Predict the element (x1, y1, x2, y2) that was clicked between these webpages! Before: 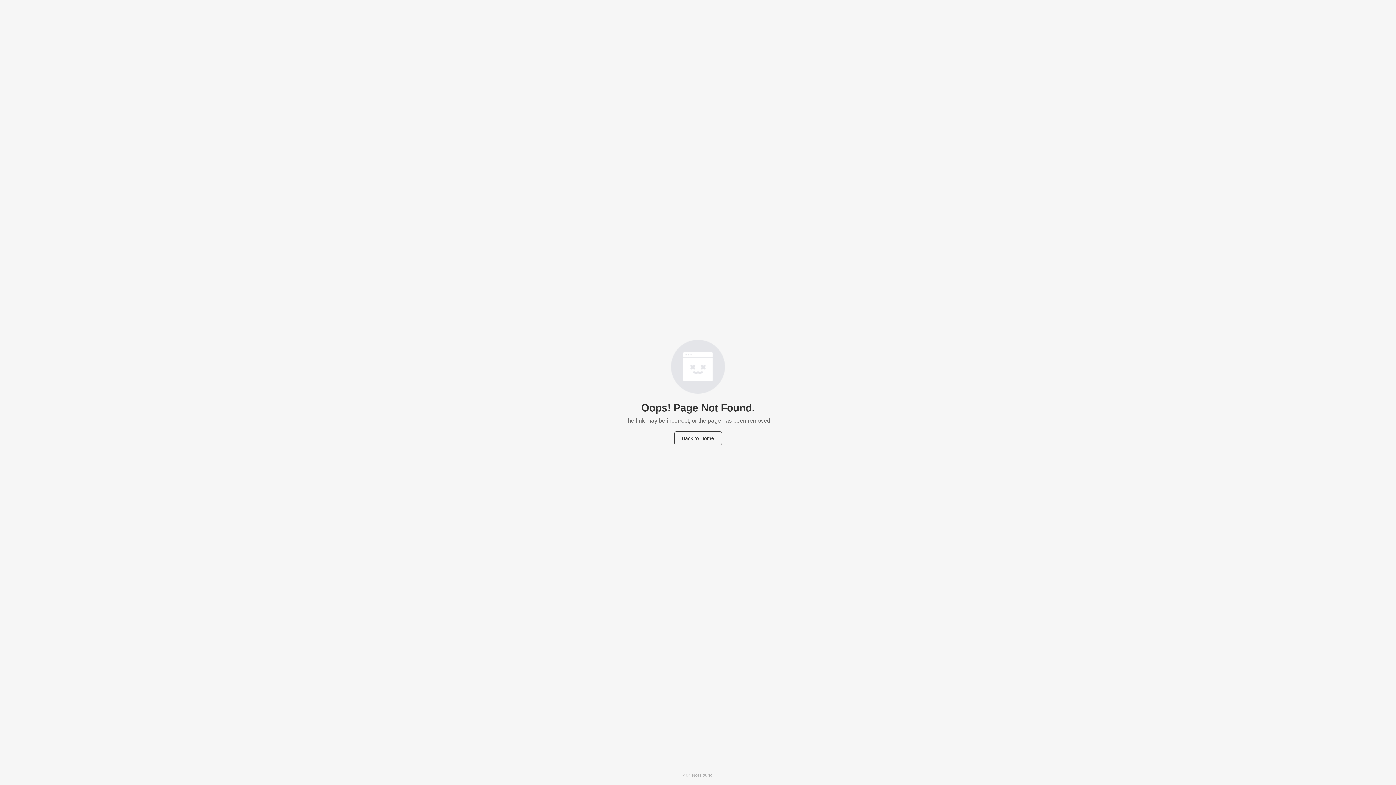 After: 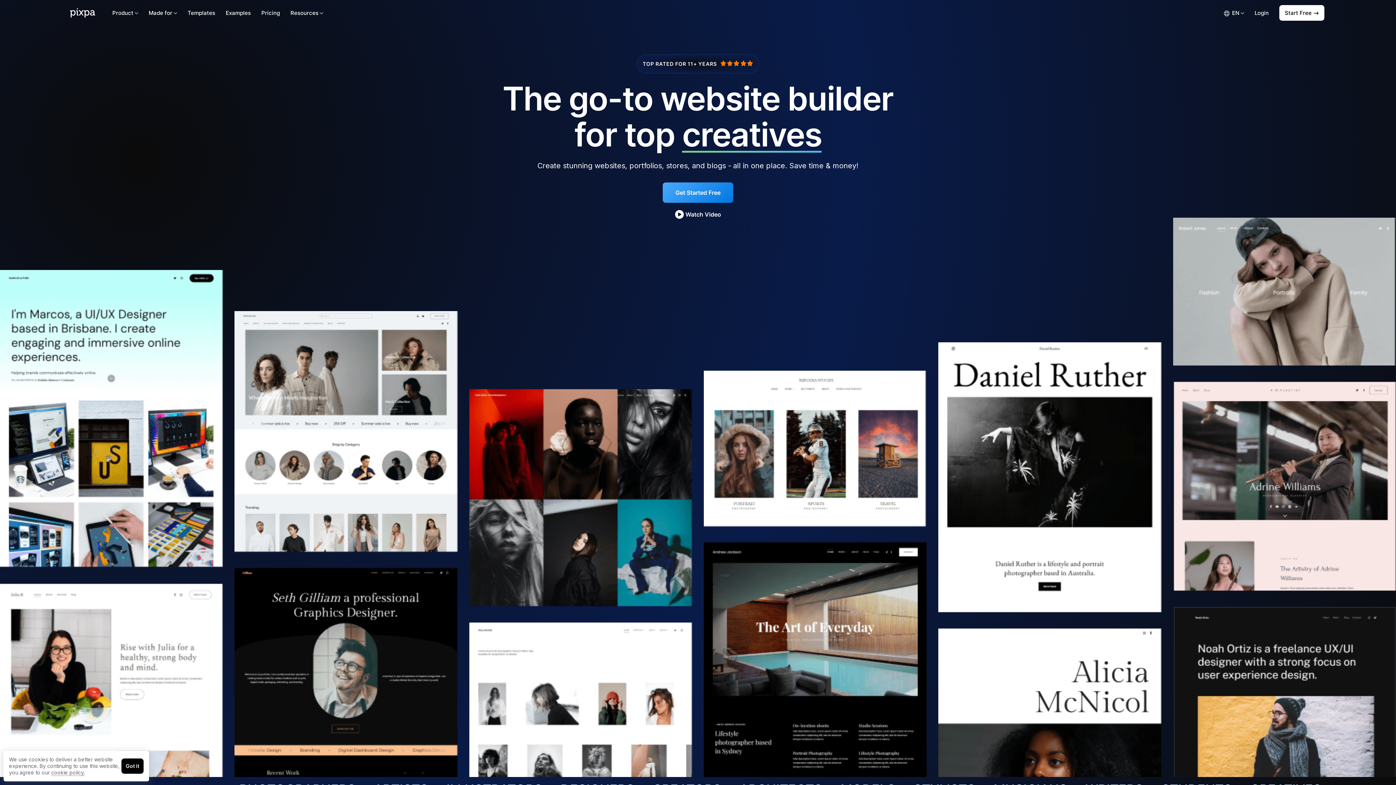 Action: label: Back to Home bbox: (674, 431, 722, 445)